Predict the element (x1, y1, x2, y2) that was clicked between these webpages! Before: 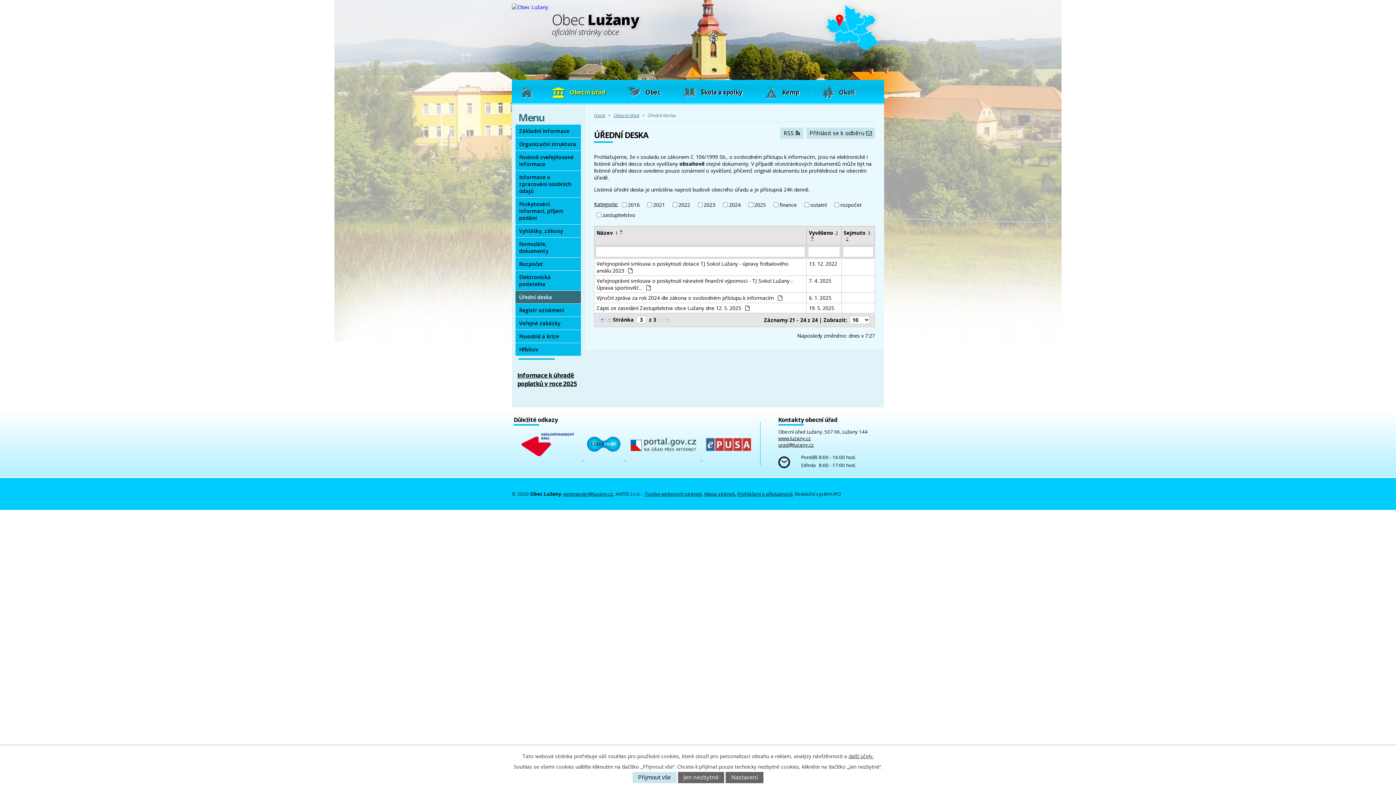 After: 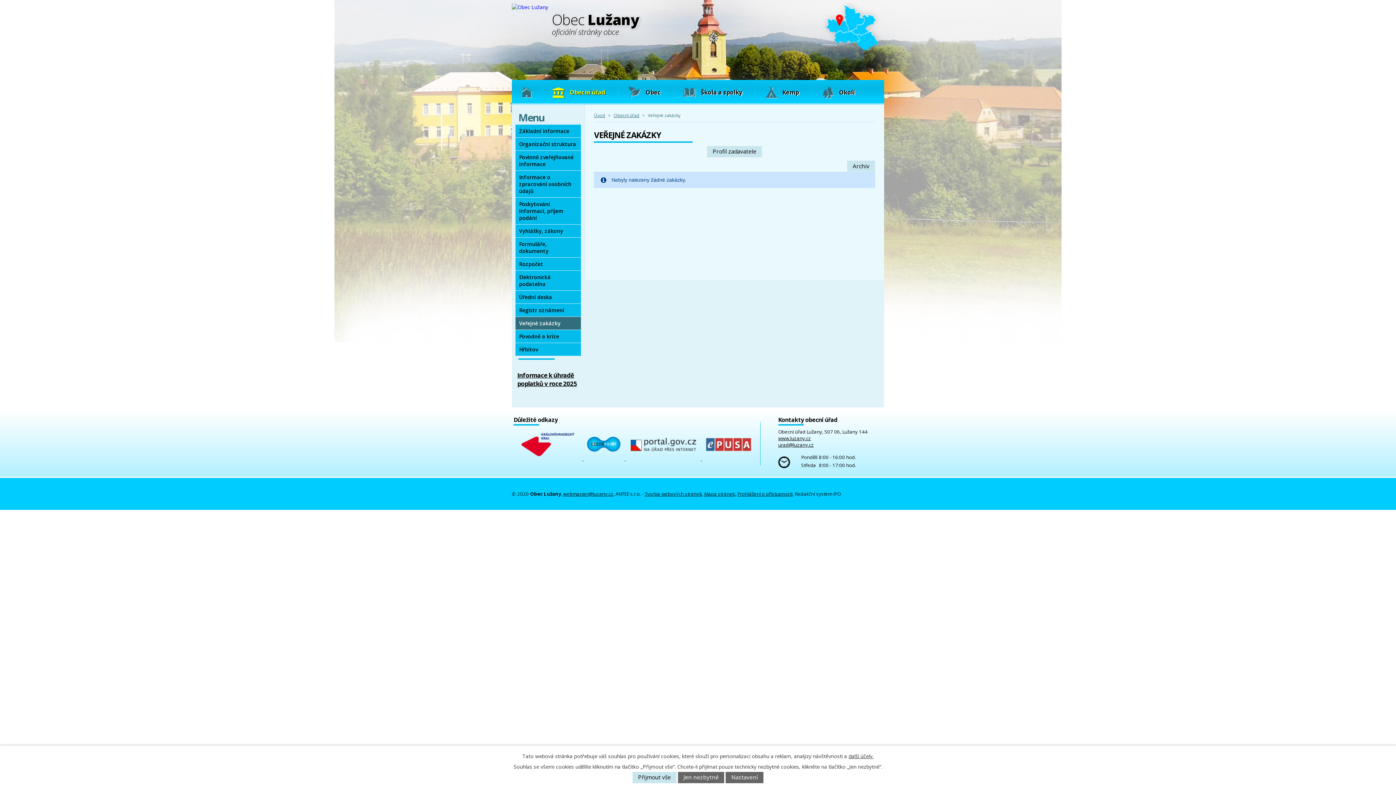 Action: label: Veřejné zakázky bbox: (515, 317, 581, 329)